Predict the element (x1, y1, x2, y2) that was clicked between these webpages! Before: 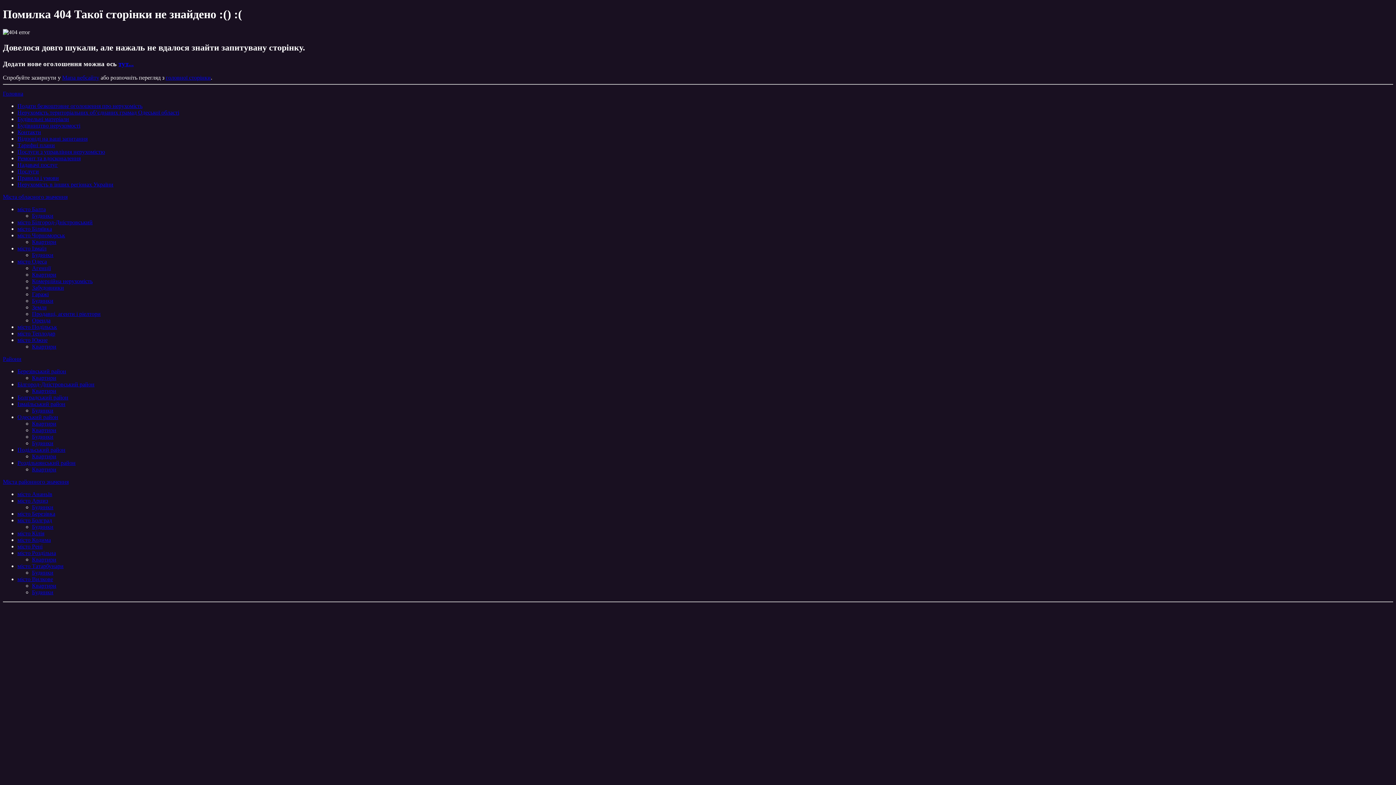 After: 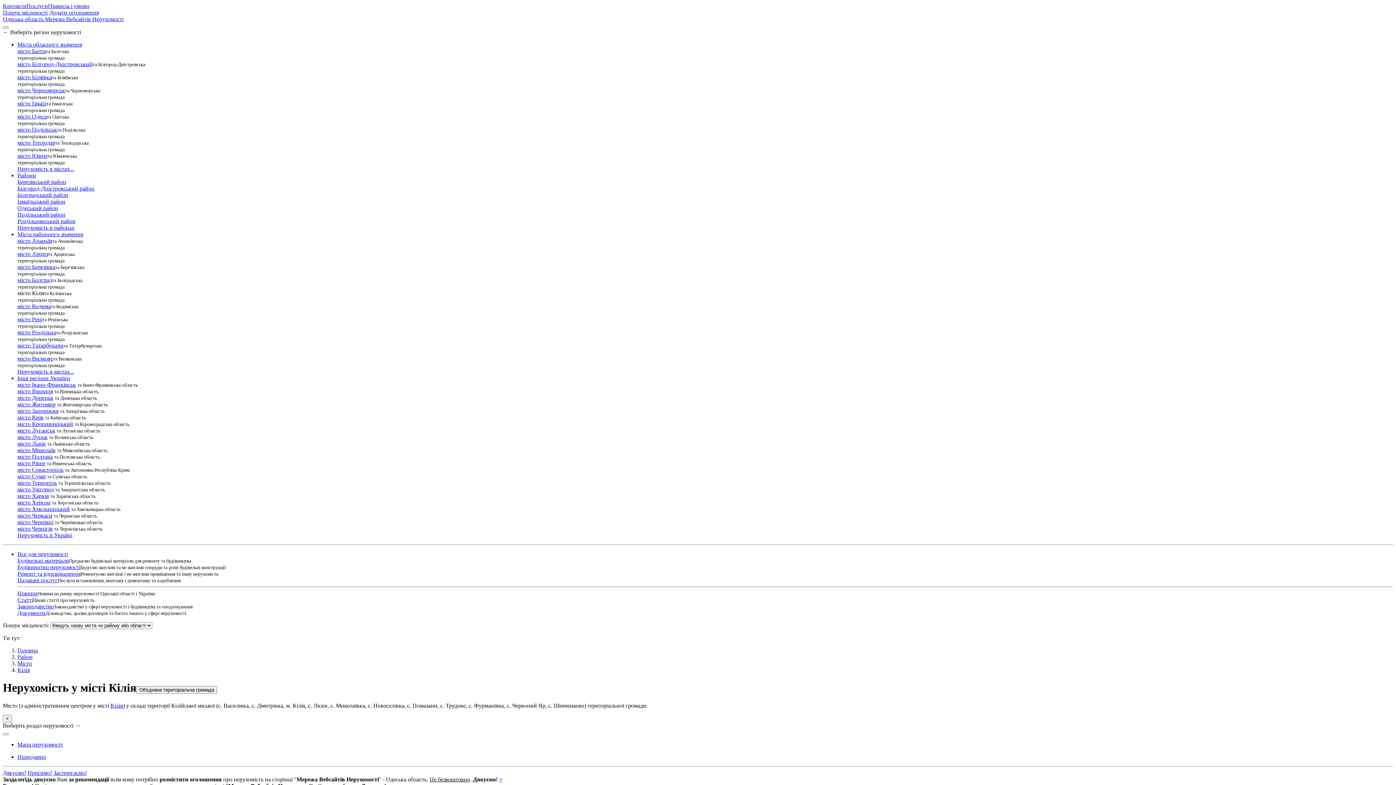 Action: bbox: (17, 530, 44, 536) label: місто Кілія